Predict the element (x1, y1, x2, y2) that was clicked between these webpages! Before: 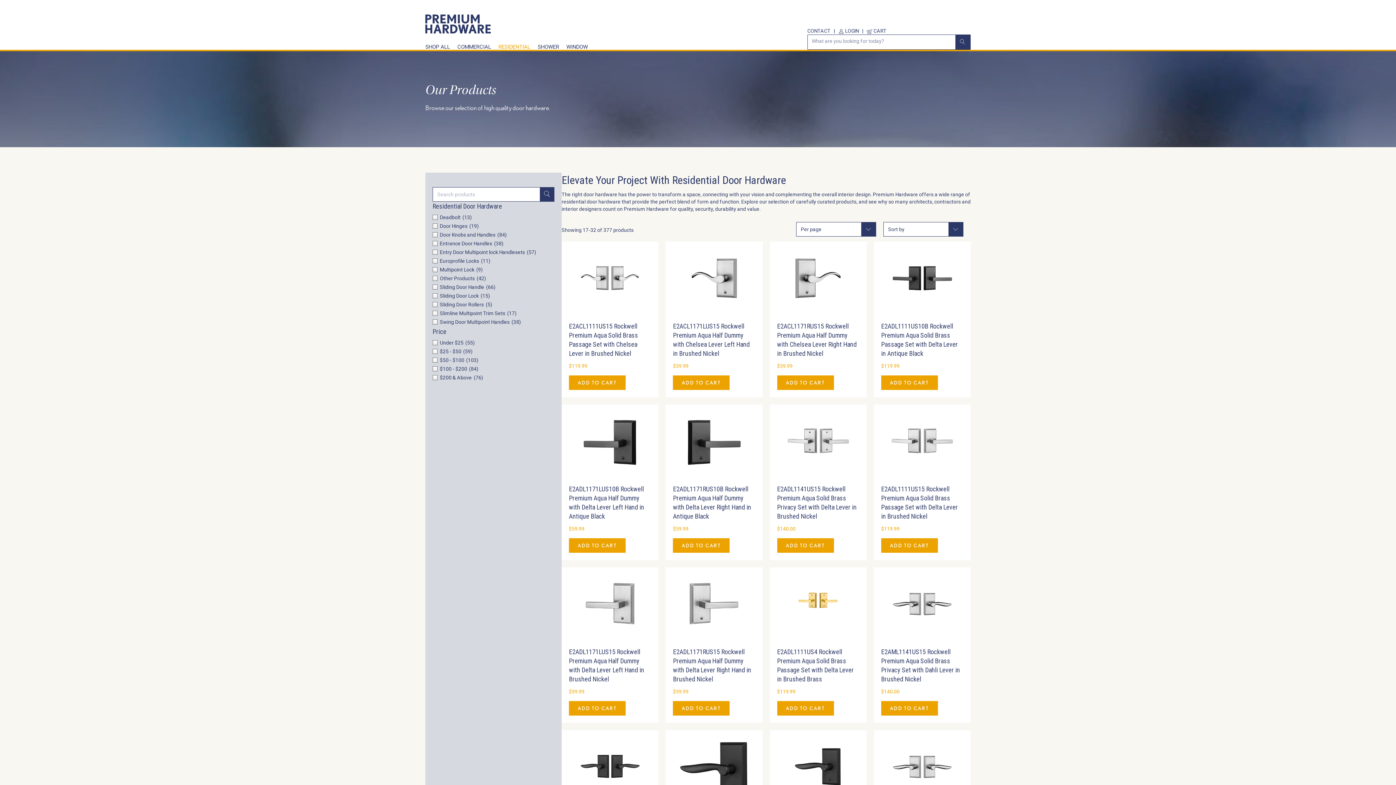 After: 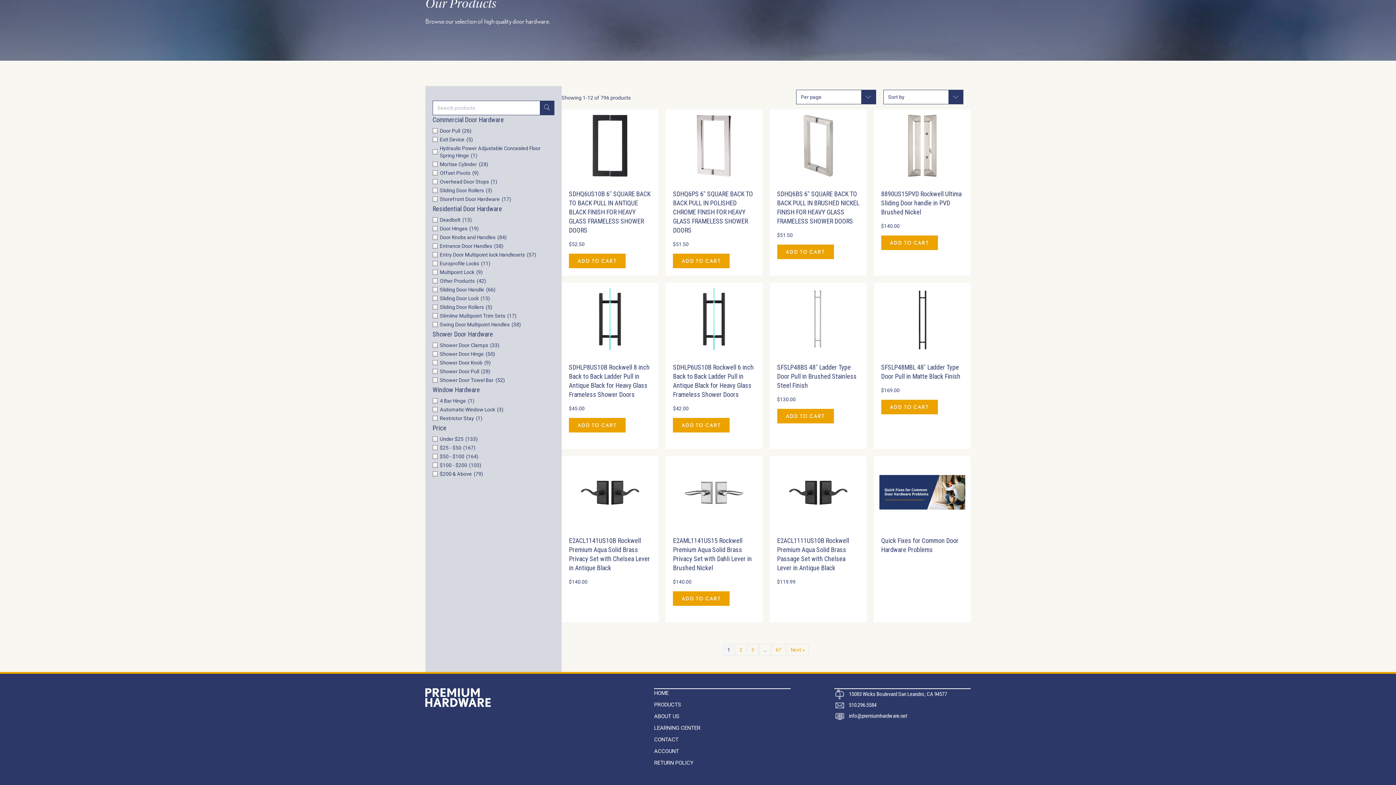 Action: bbox: (955, 34, 970, 49) label: SEARCH